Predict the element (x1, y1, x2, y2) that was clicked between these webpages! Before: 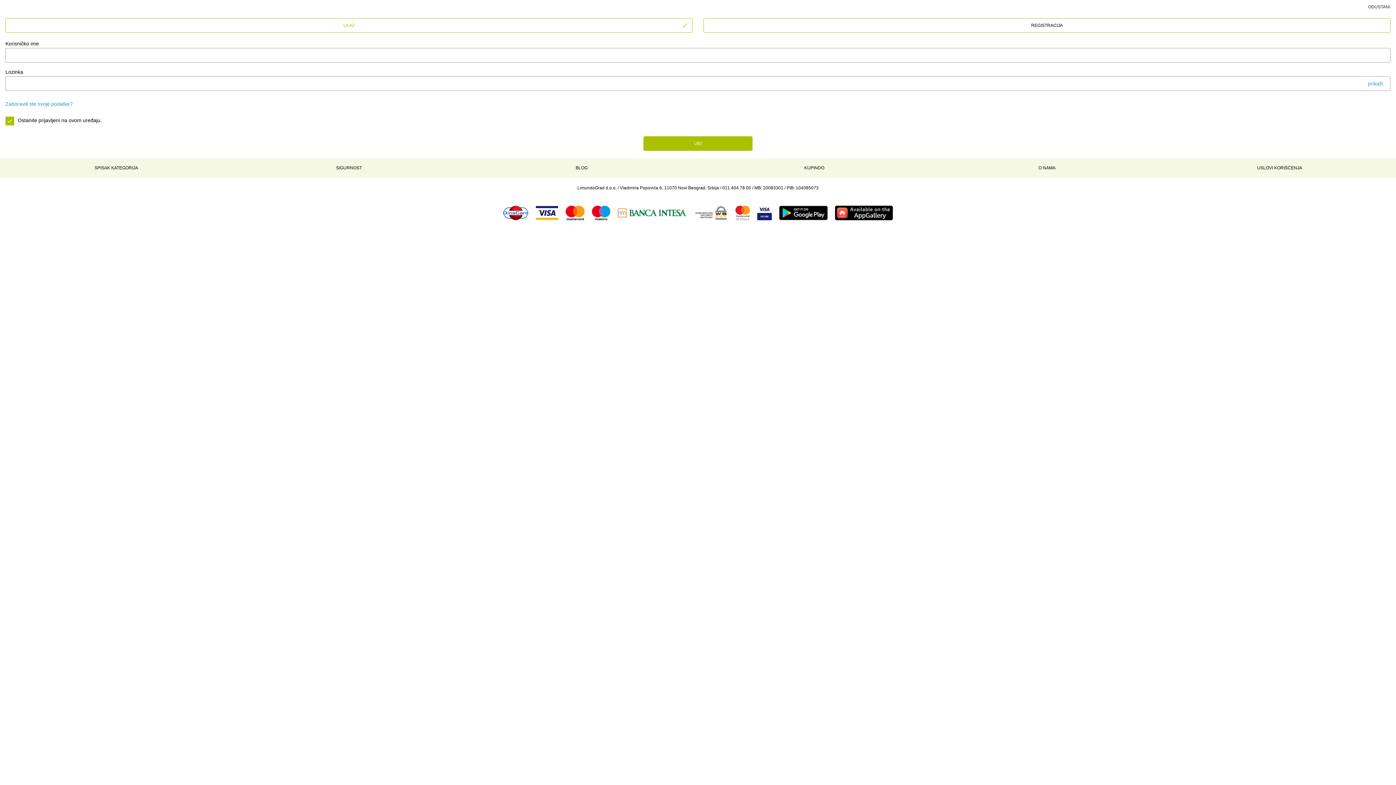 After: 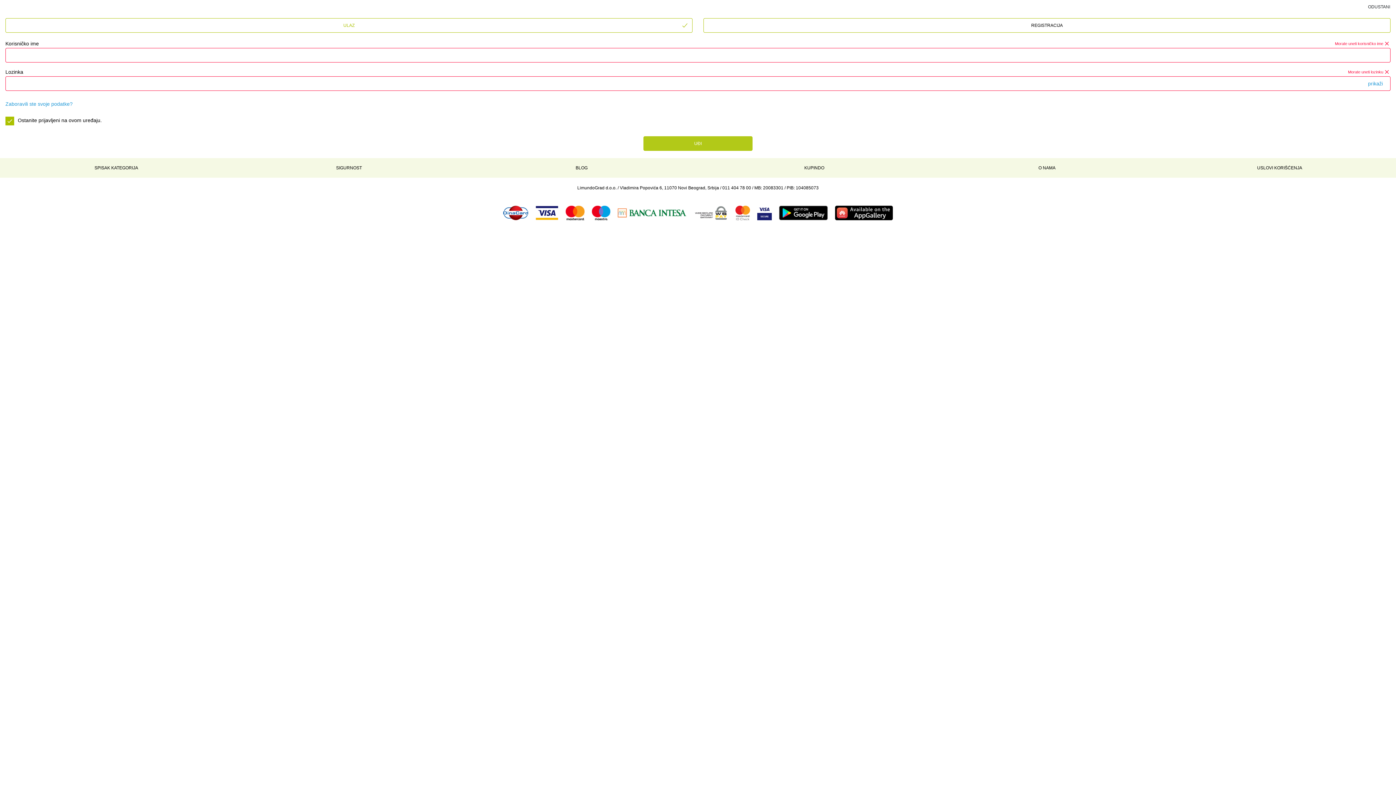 Action: bbox: (643, 136, 752, 150) label: Uđi